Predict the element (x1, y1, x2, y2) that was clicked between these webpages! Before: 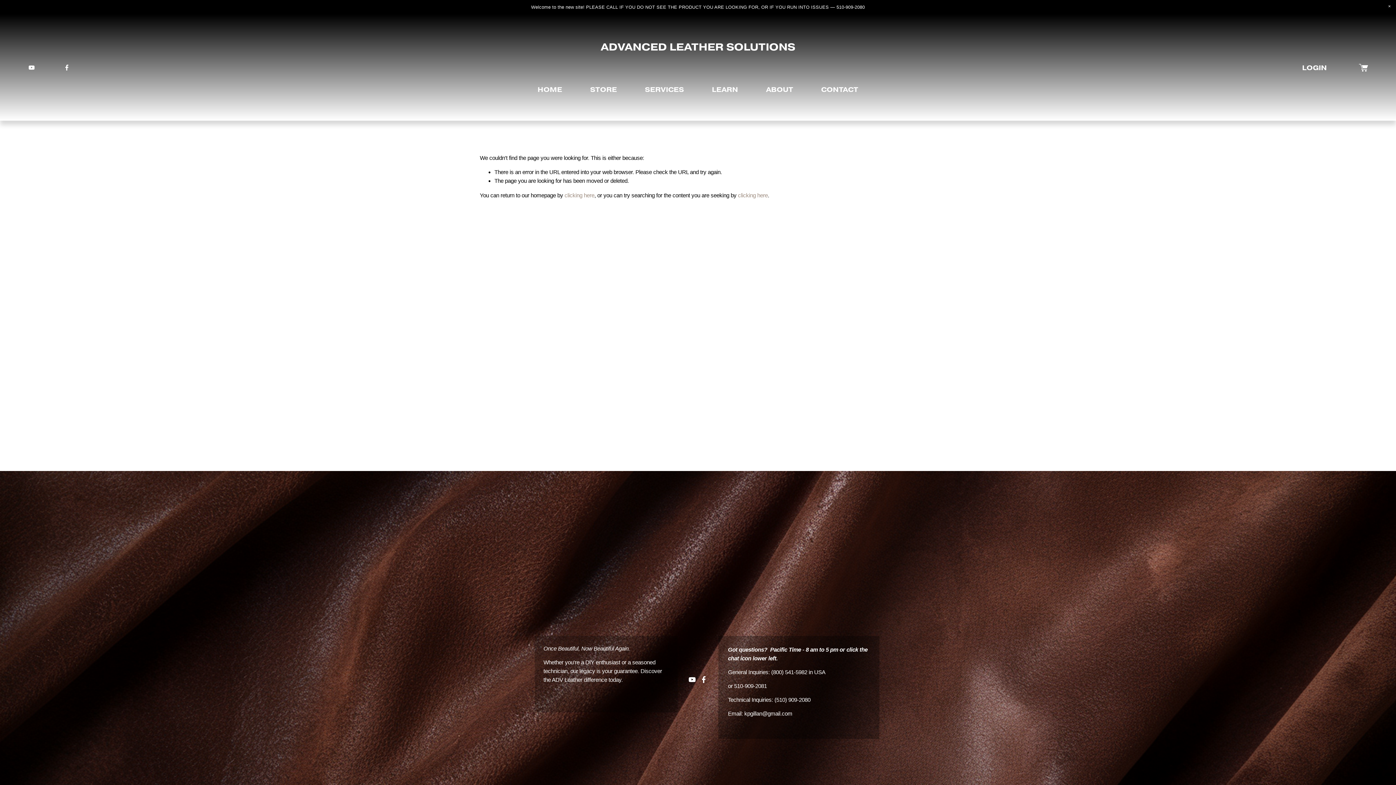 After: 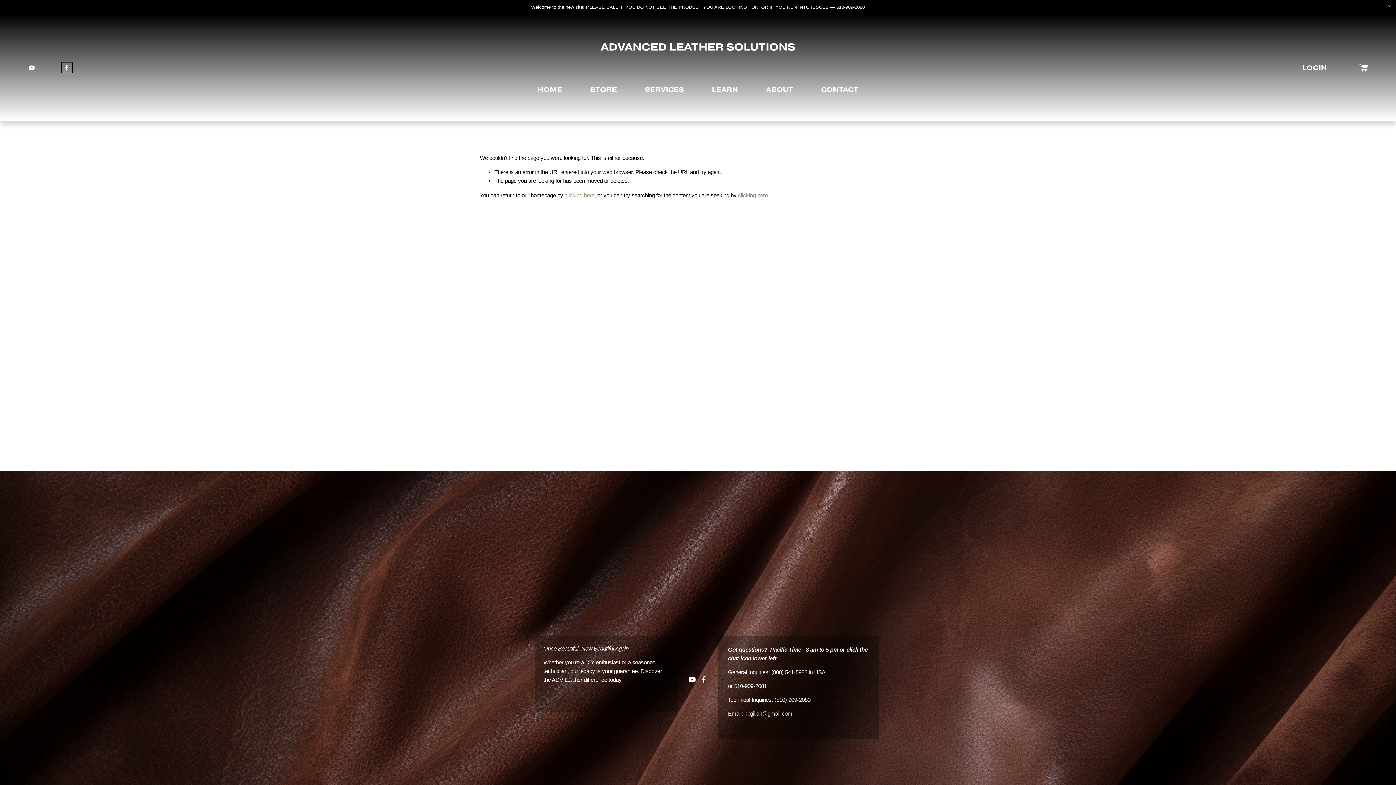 Action: bbox: (63, 64, 70, 71) label: Facebook